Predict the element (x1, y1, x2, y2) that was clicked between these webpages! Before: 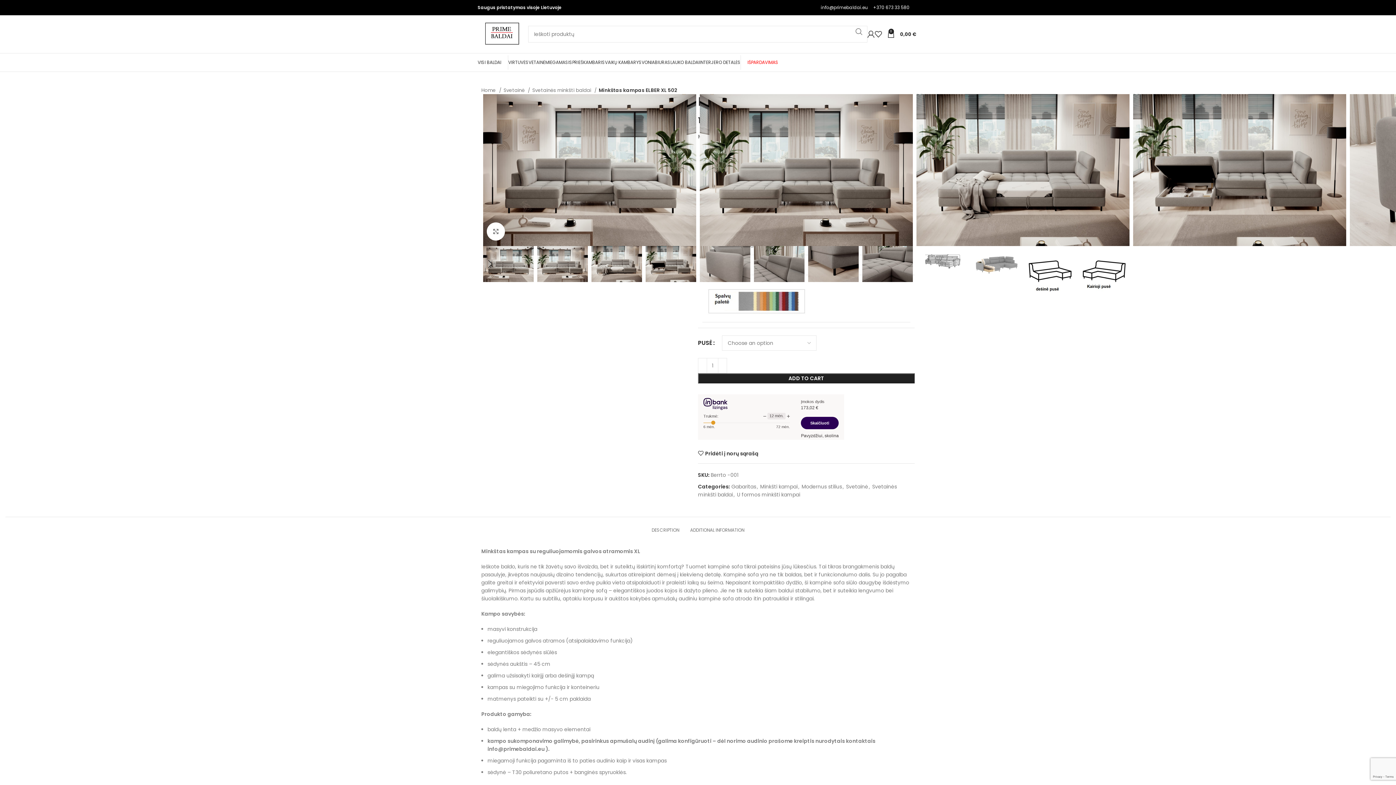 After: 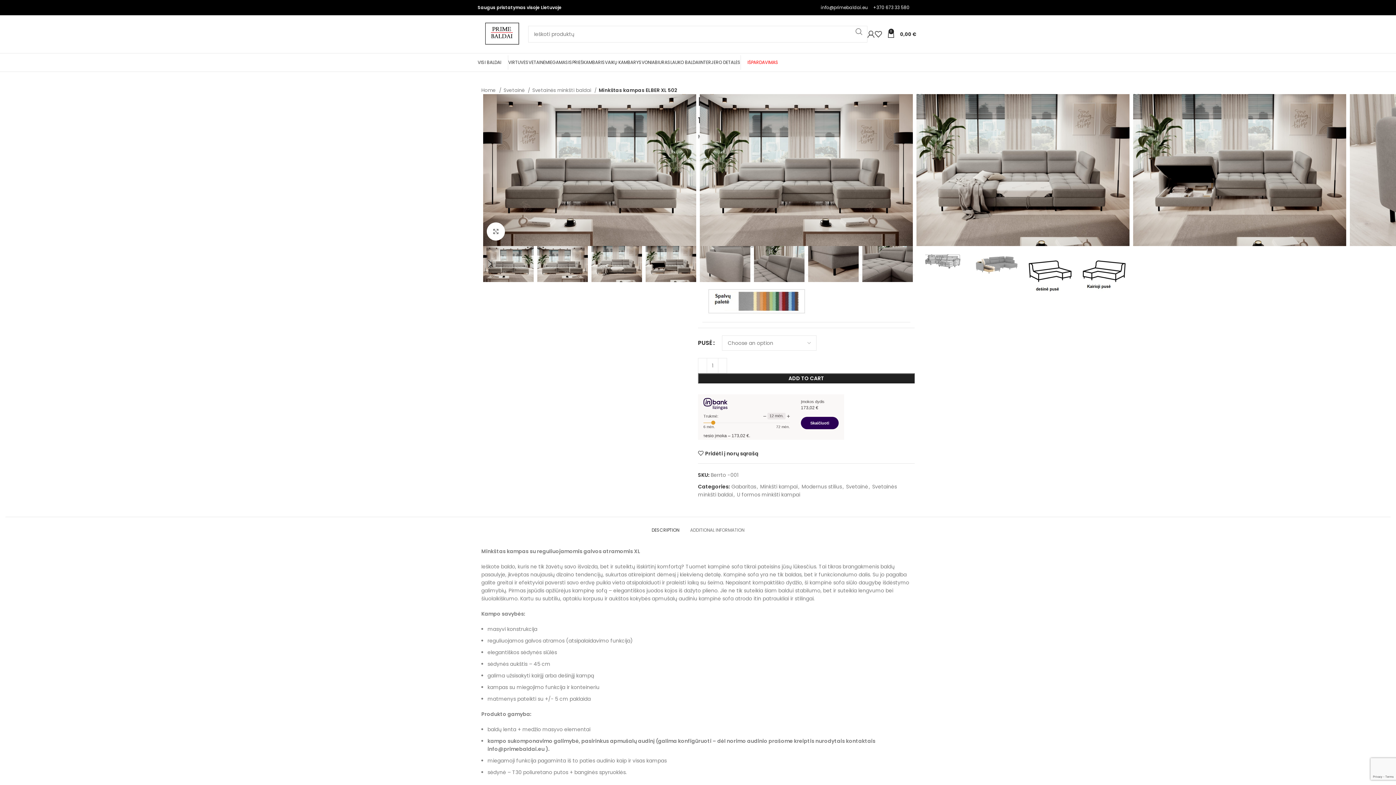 Action: label: DESCRIPTION bbox: (651, 517, 679, 536)